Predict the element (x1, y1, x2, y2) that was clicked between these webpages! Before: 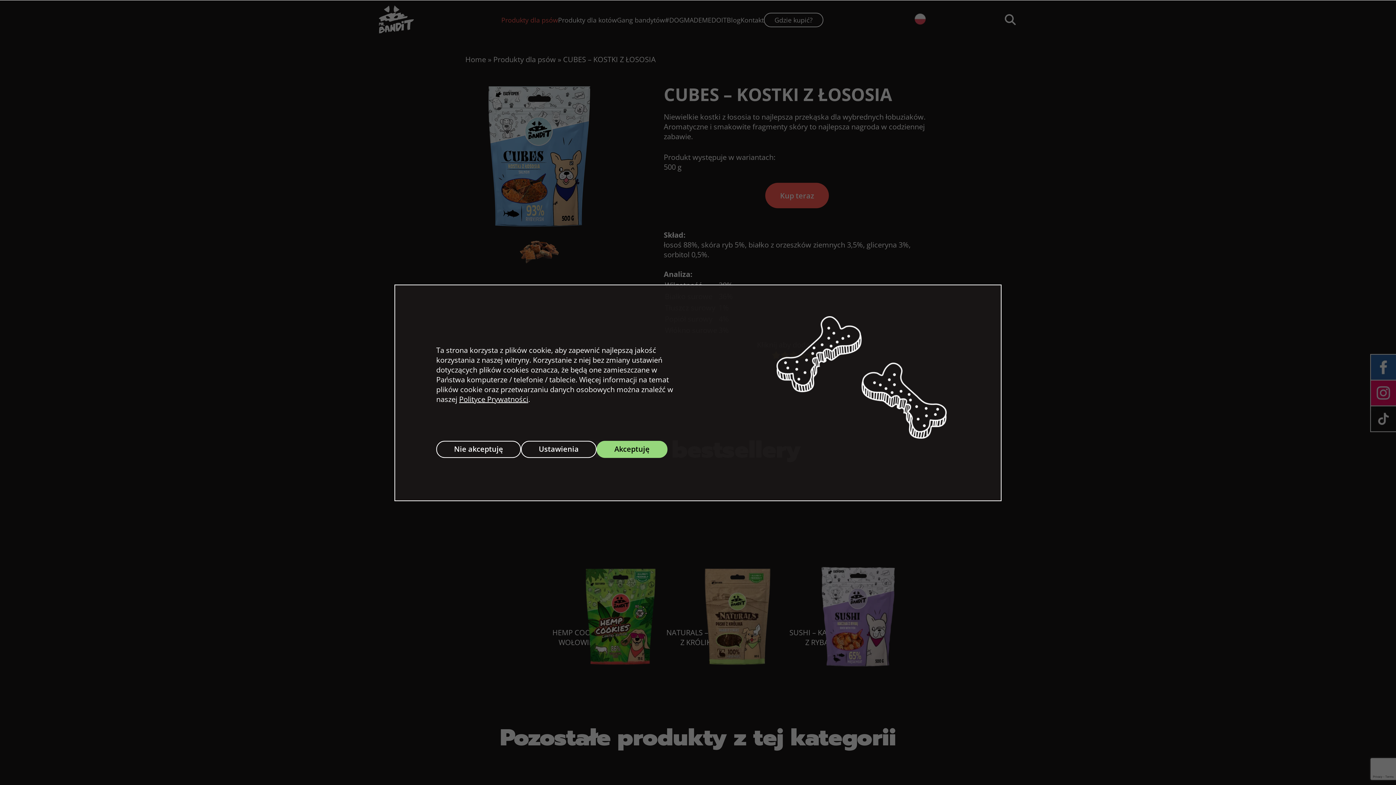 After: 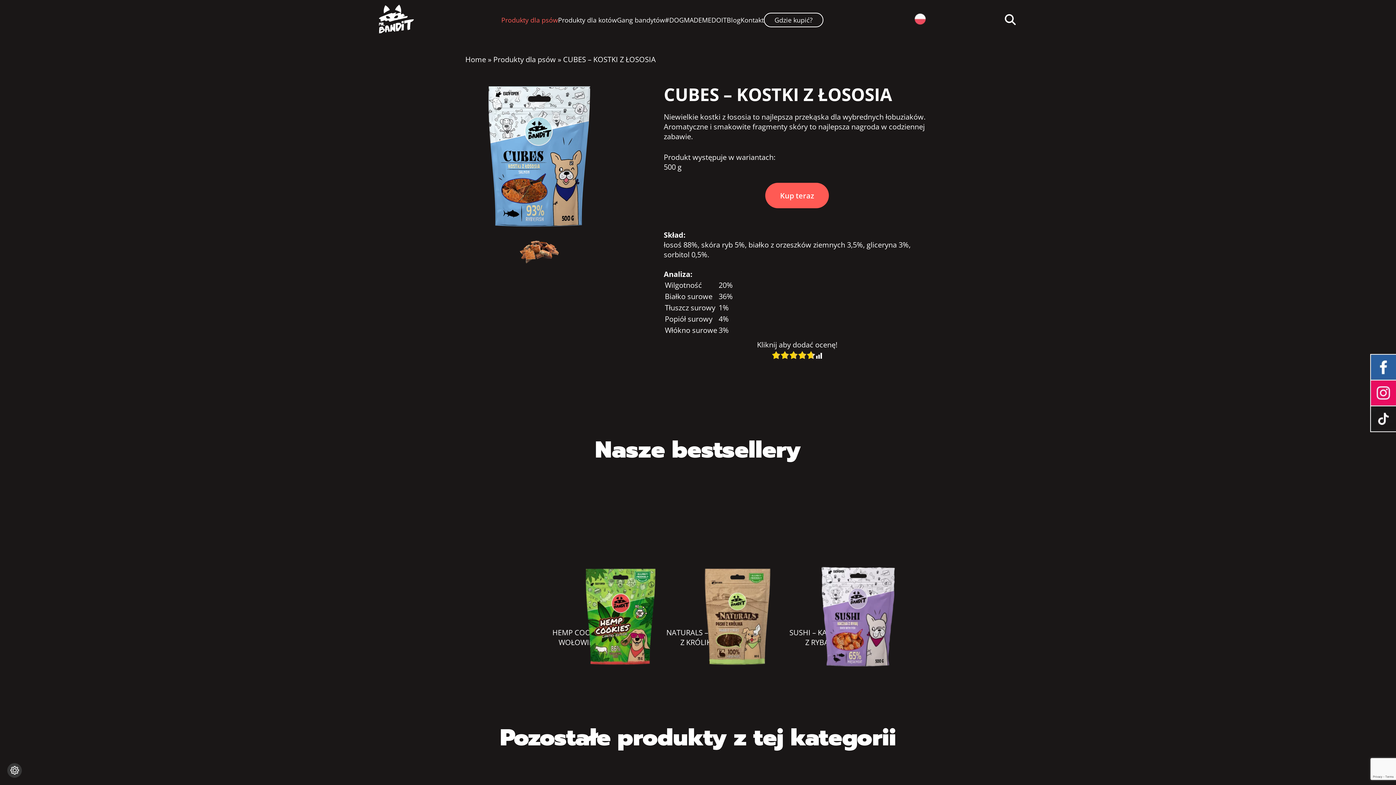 Action: bbox: (596, 440, 667, 458) label: Akceptuję